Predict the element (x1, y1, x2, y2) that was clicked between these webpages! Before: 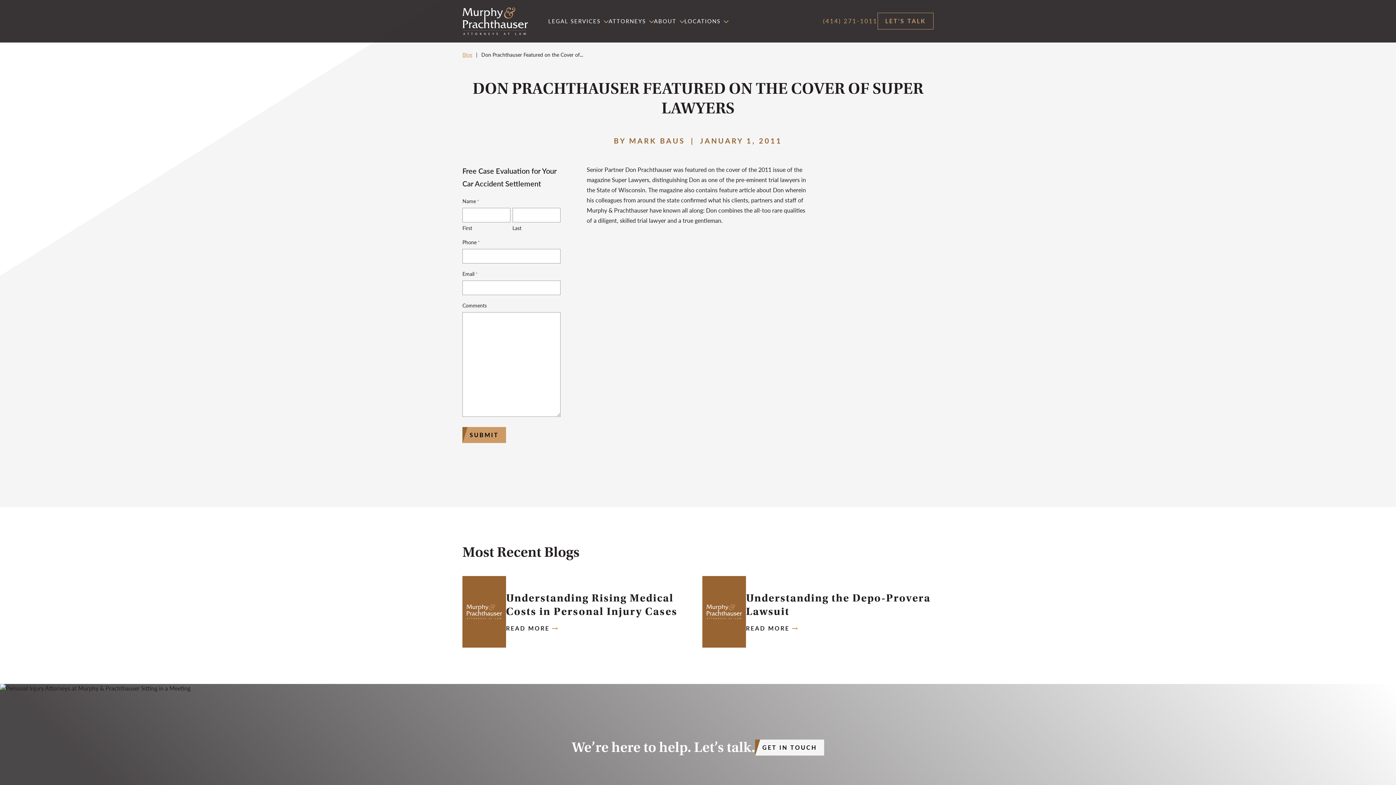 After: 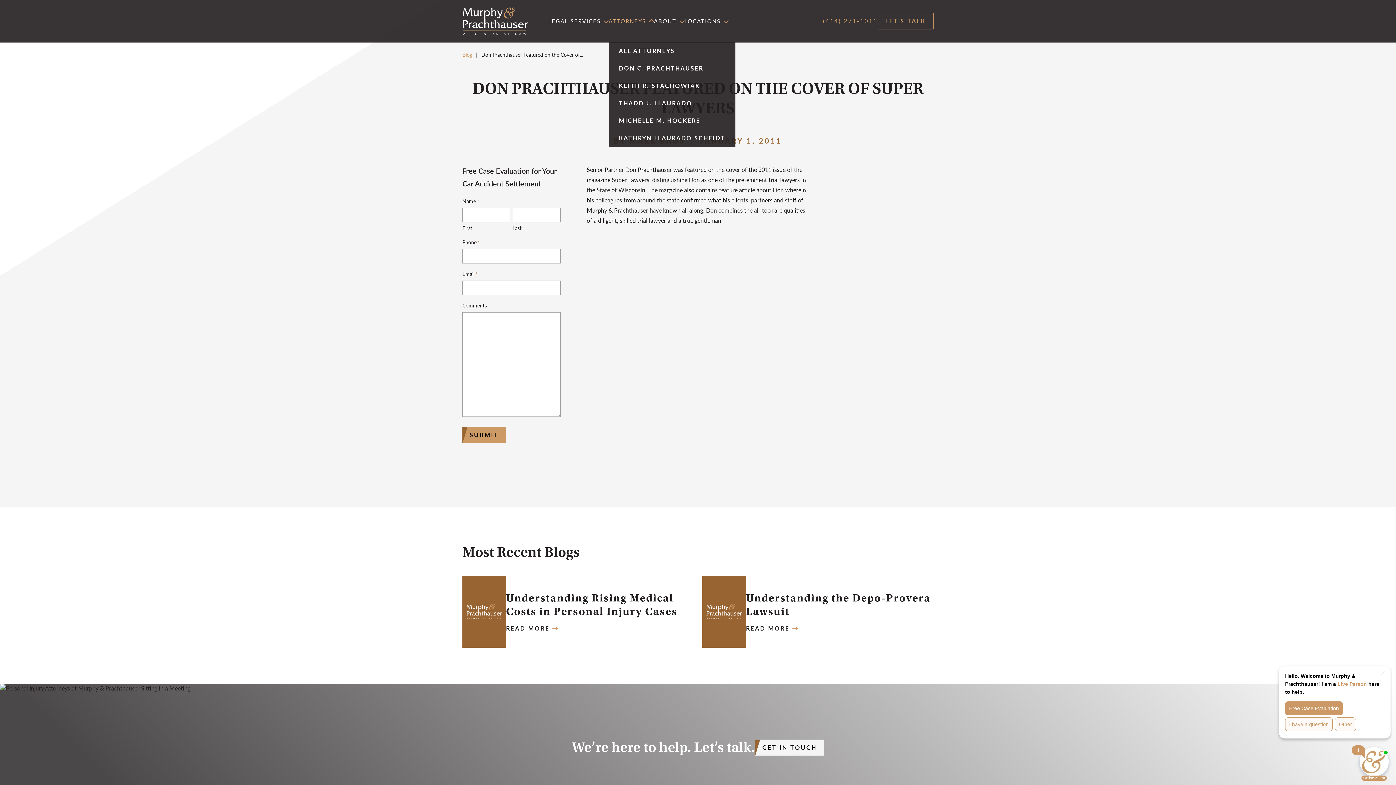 Action: bbox: (608, 17, 654, 25) label: ATTORNEYS